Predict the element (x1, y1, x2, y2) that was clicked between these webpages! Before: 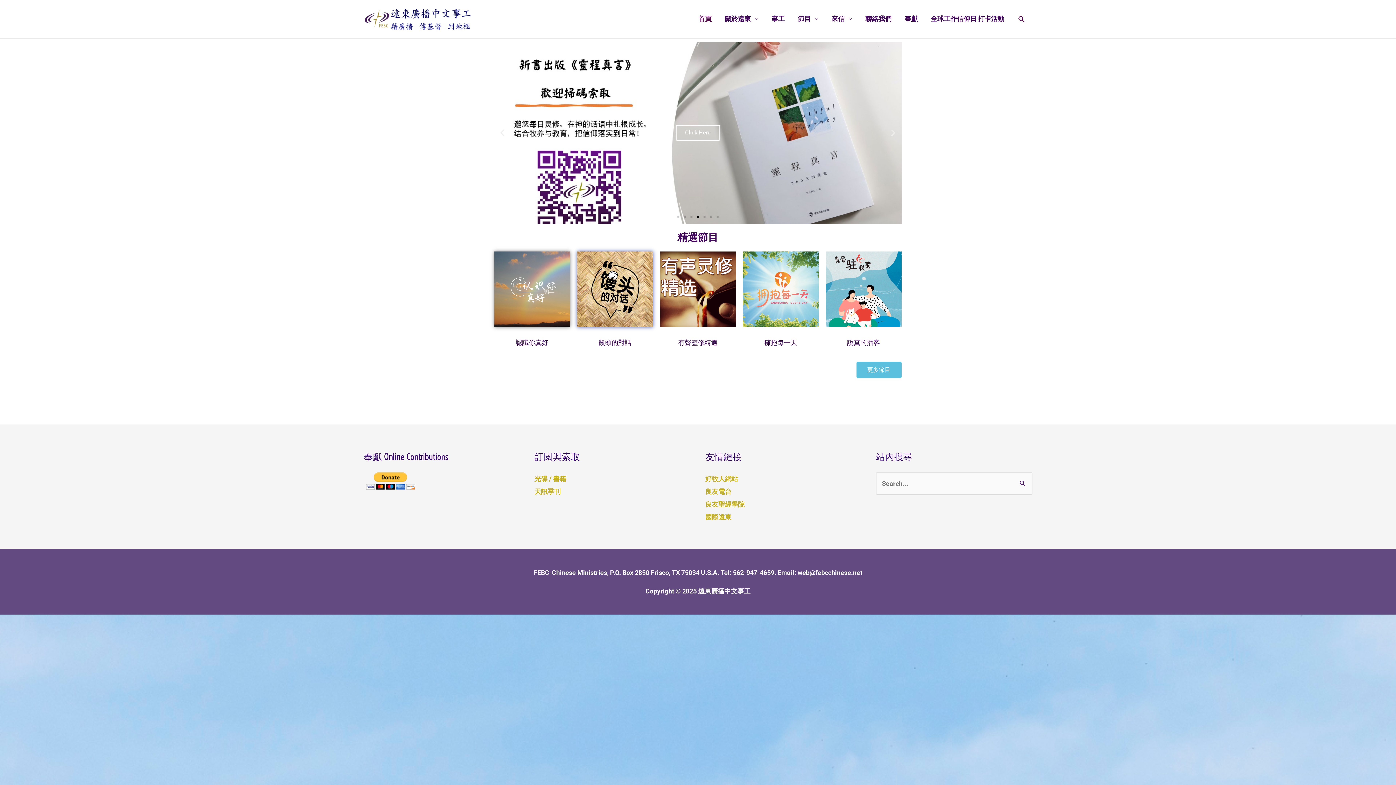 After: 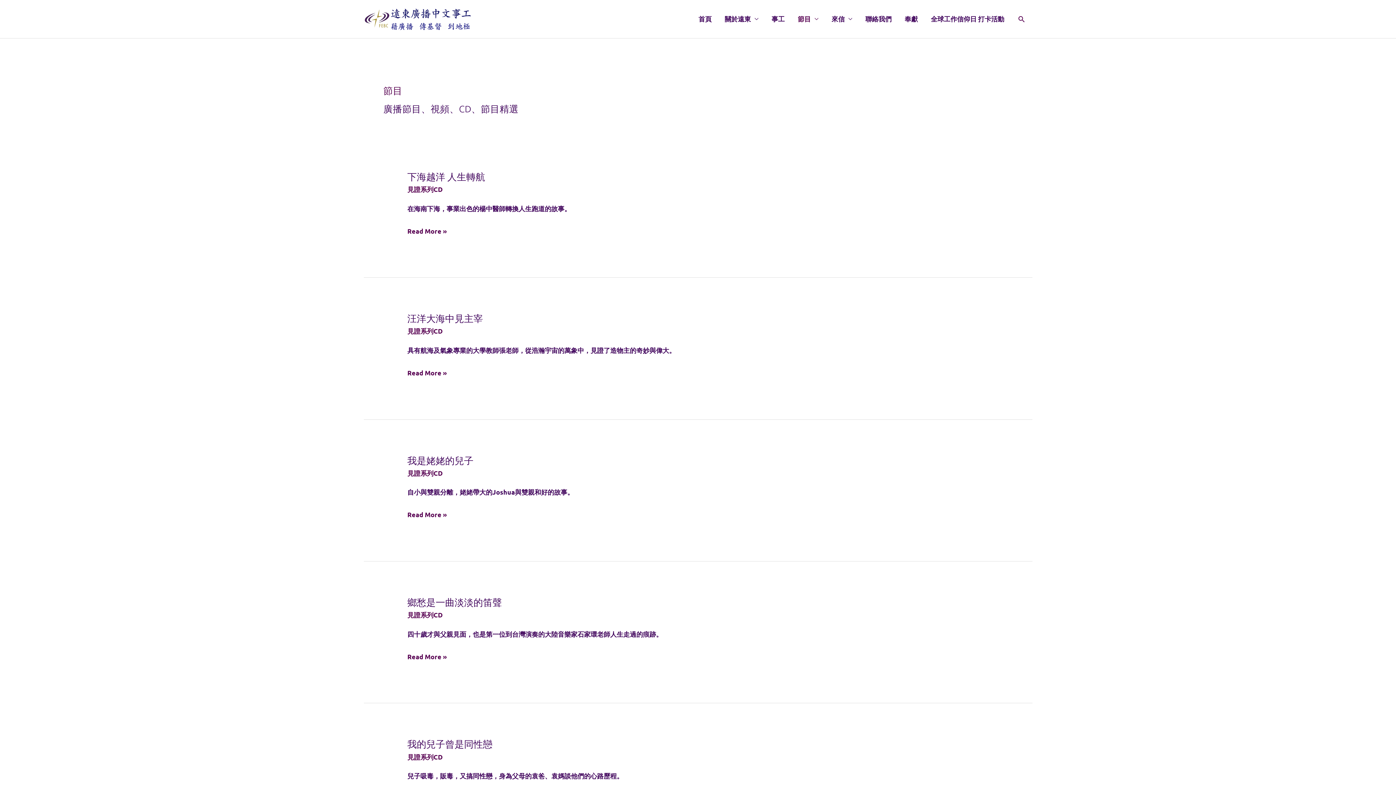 Action: label: 節目 bbox: (791, 5, 825, 32)